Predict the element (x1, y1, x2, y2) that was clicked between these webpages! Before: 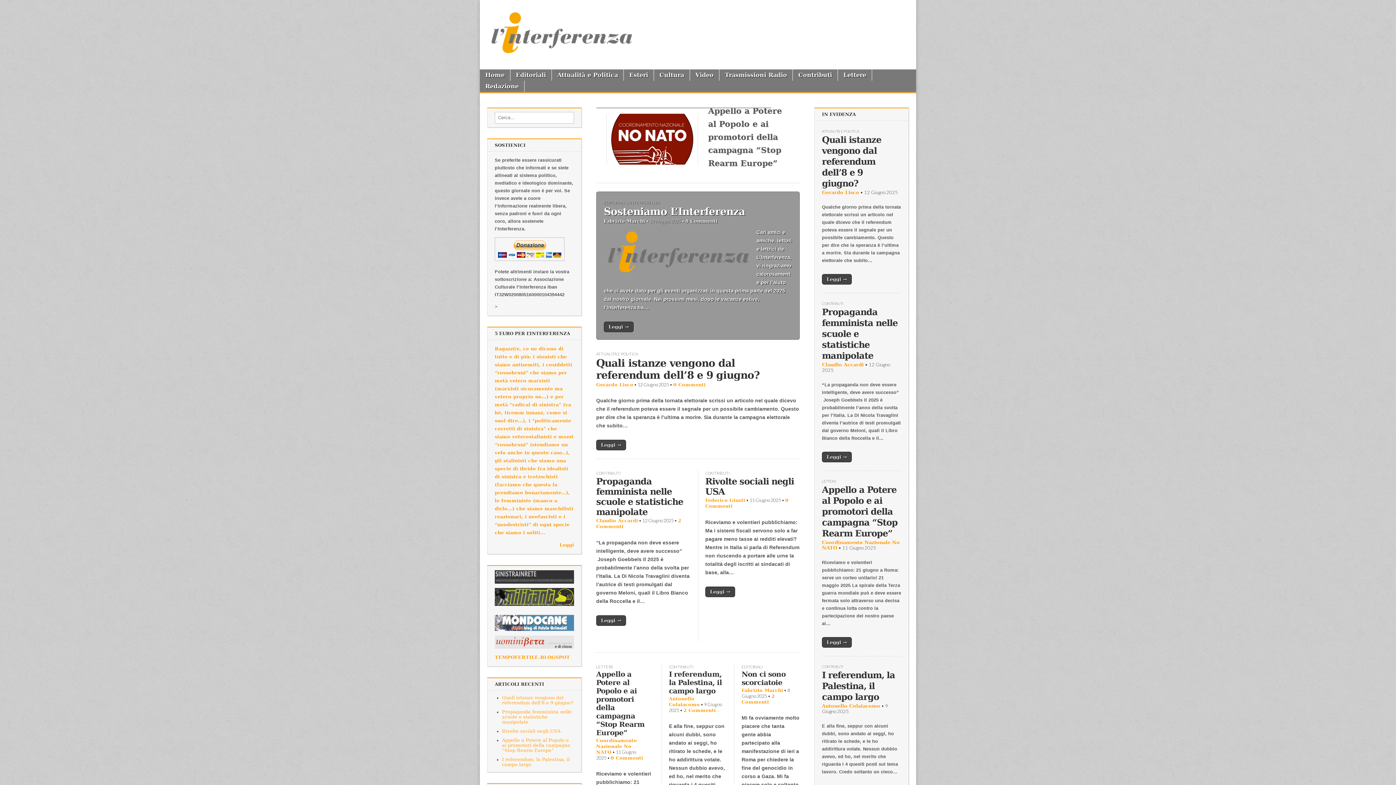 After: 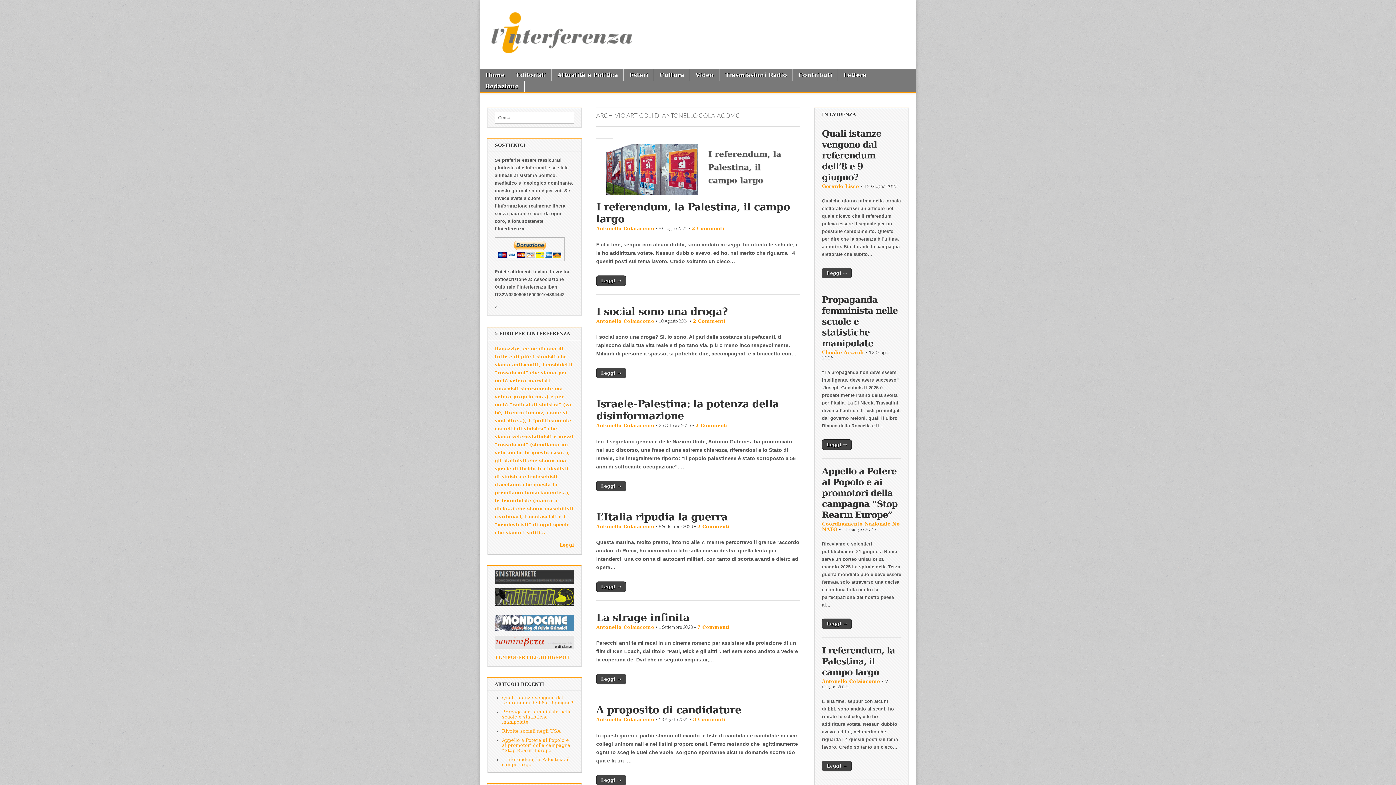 Action: label: Antonello Colaiacomo bbox: (669, 696, 699, 707)